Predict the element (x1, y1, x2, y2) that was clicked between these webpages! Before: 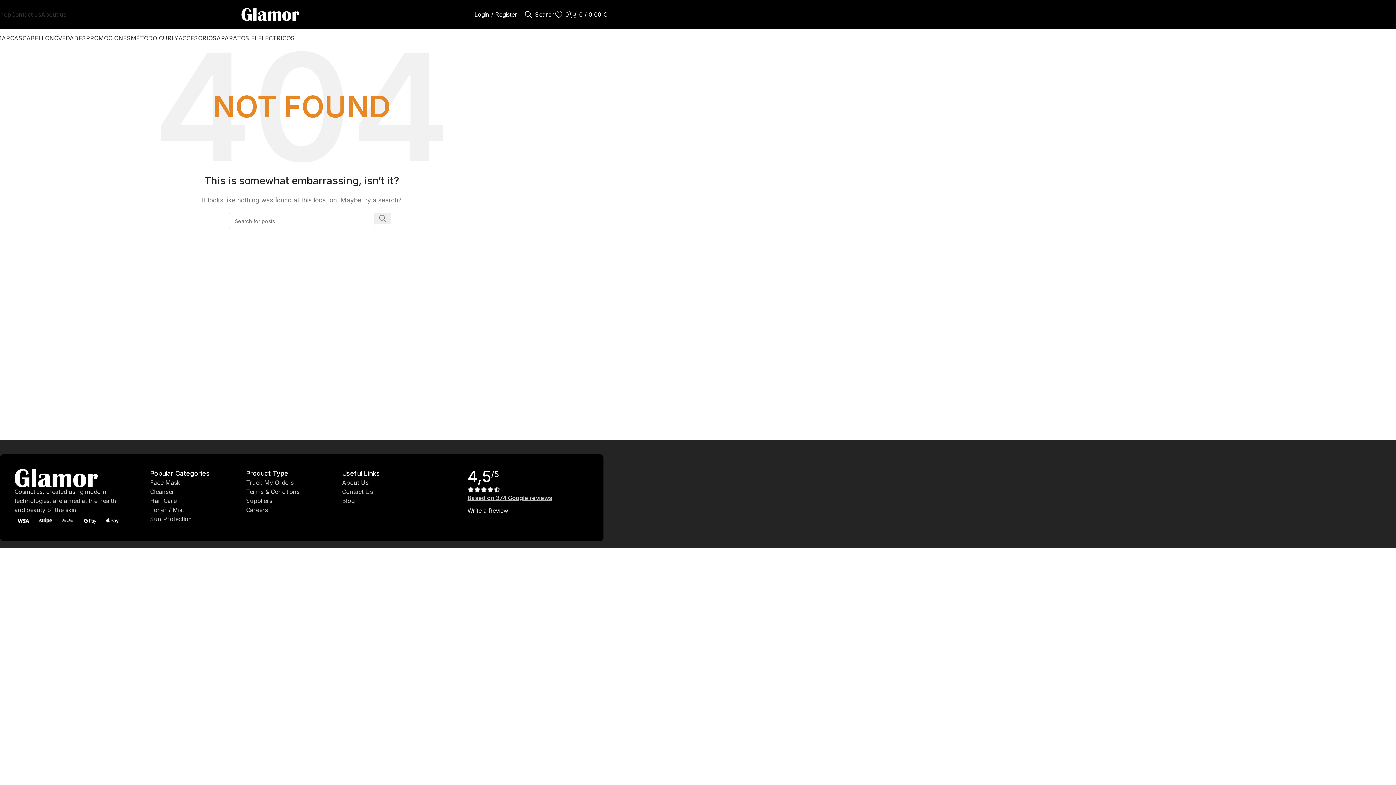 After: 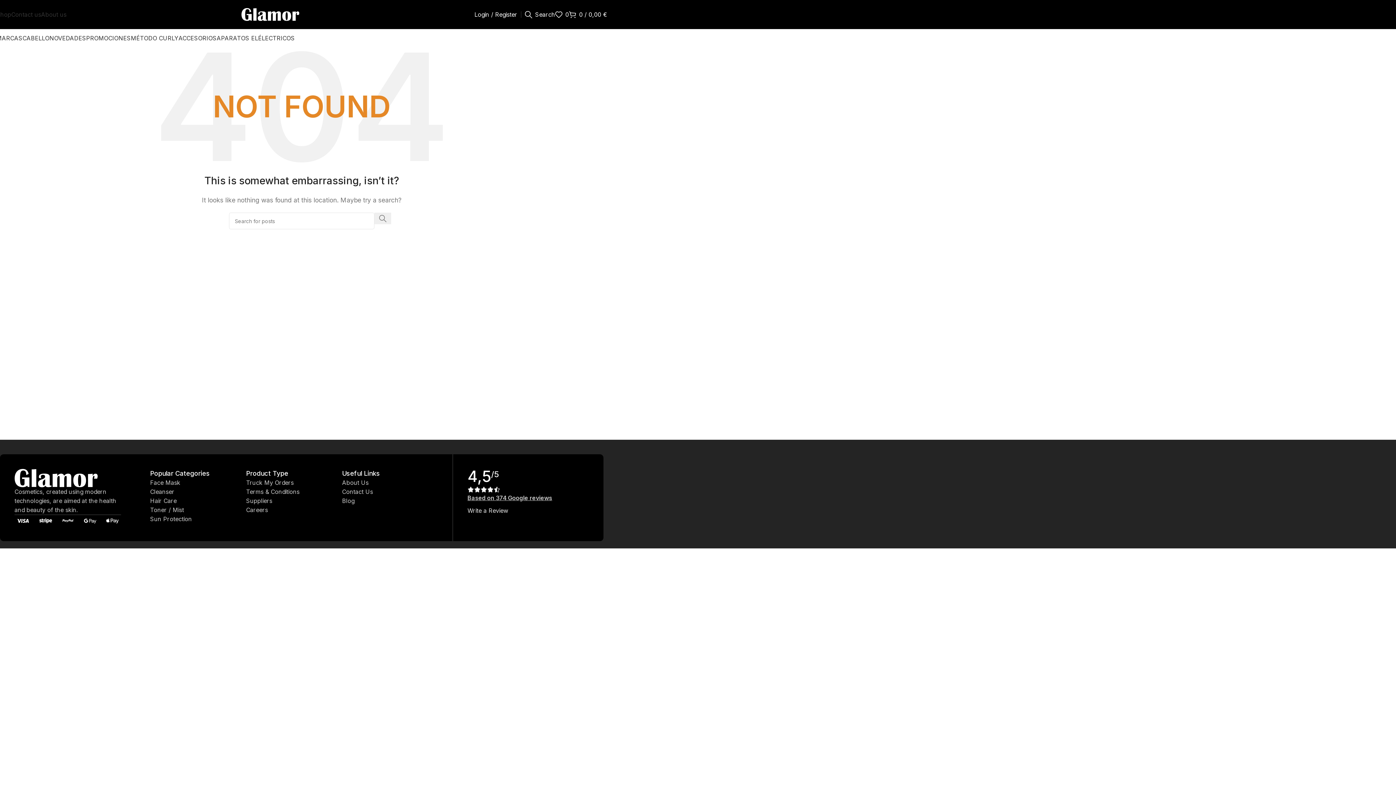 Action: label: Image link bbox: (14, 474, 98, 481)